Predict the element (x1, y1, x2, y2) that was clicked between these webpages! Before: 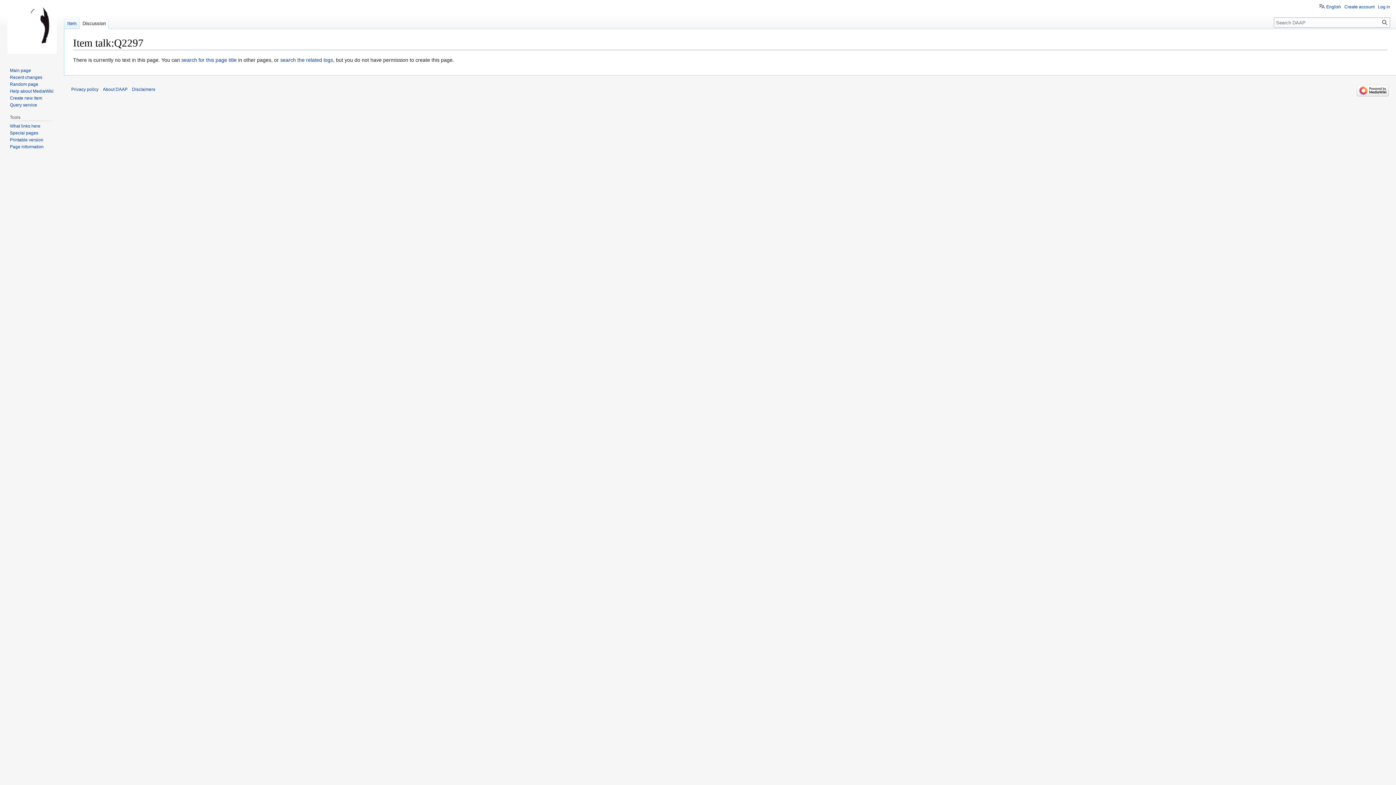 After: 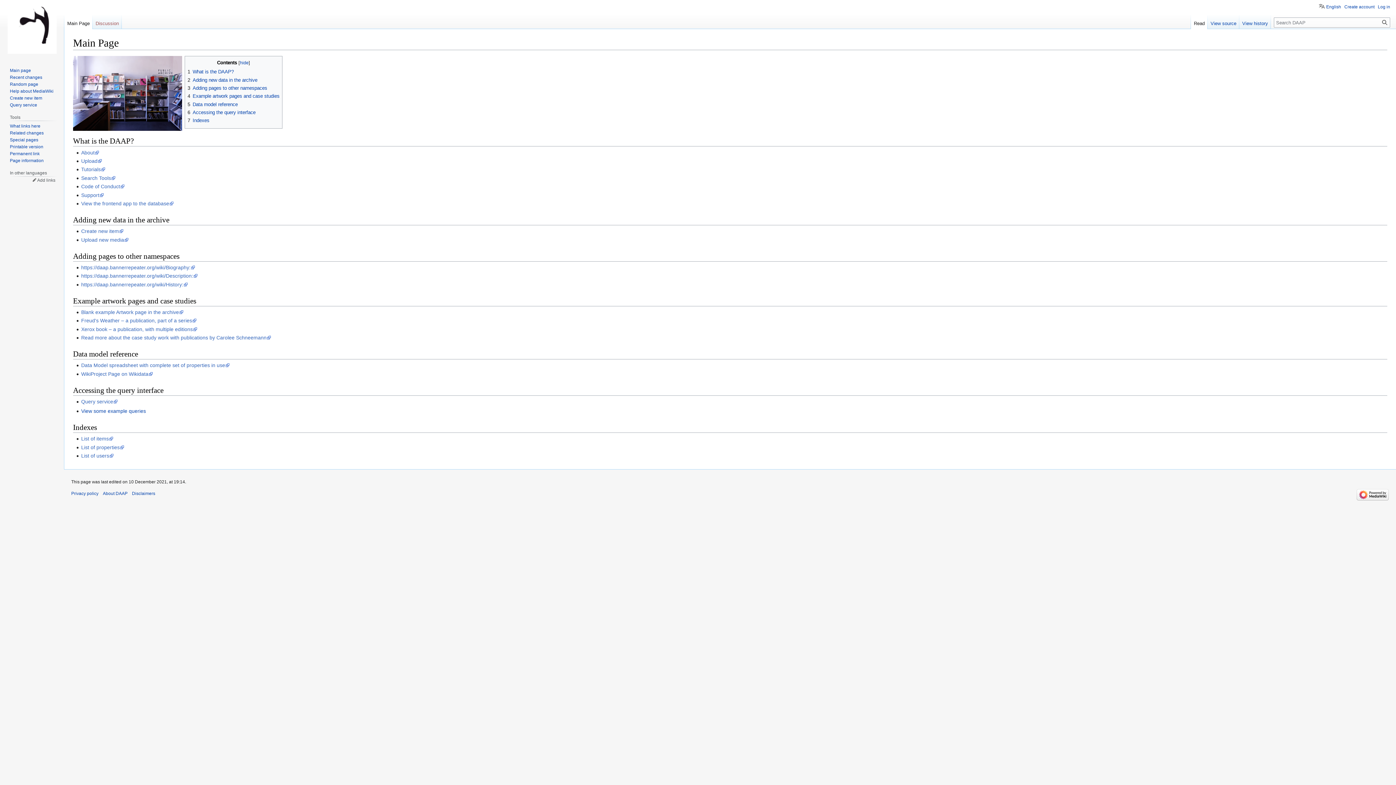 Action: bbox: (9, 67, 30, 73) label: Main page